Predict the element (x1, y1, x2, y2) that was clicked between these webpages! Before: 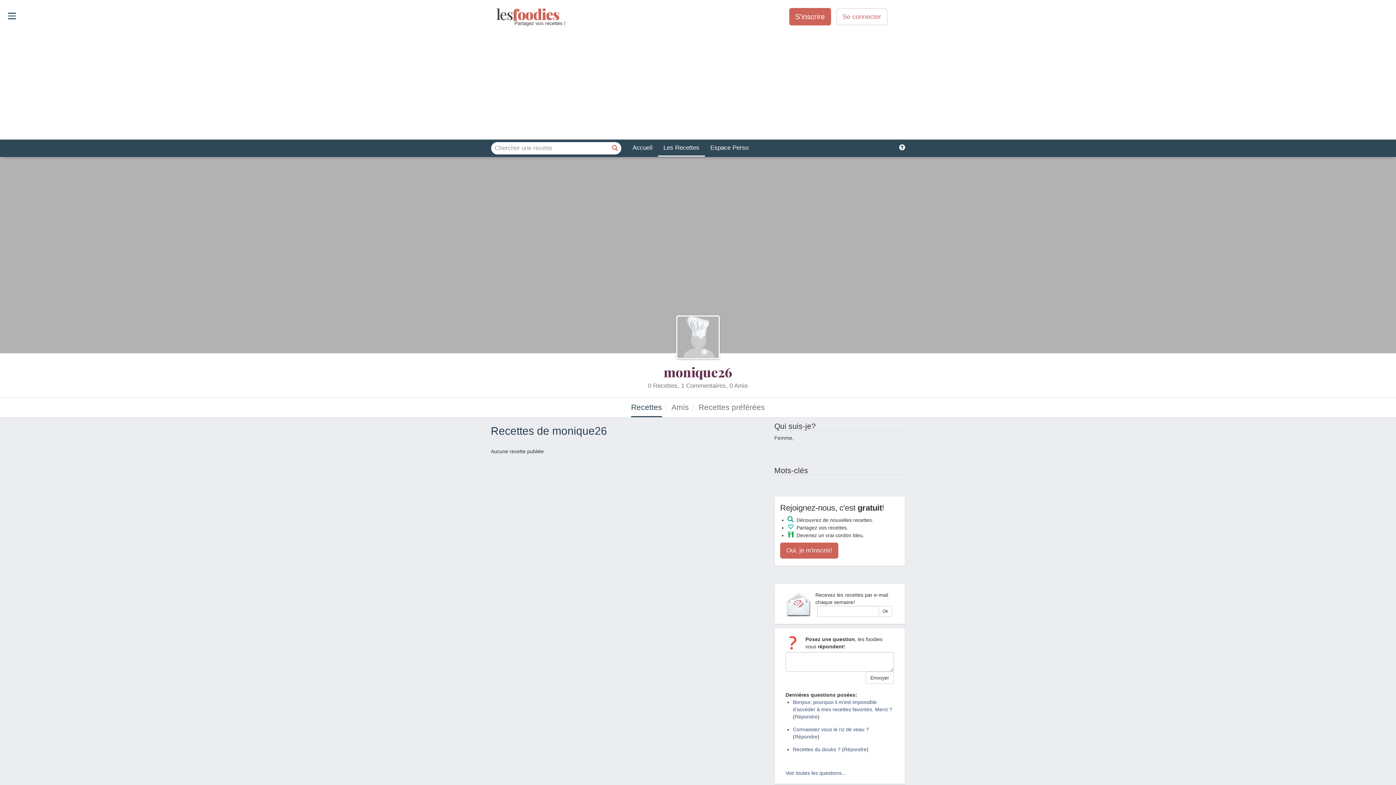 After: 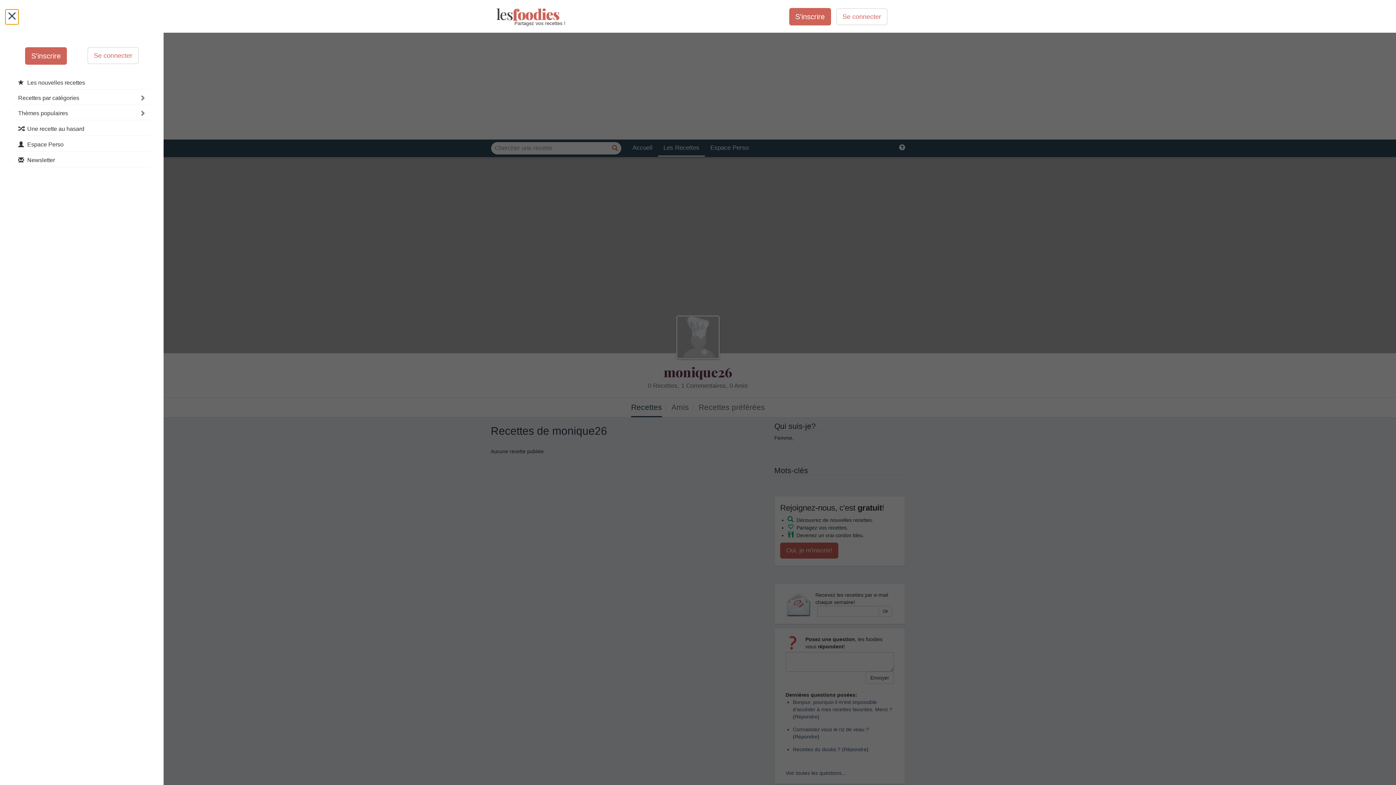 Action: bbox: (5, 9, 18, 24)